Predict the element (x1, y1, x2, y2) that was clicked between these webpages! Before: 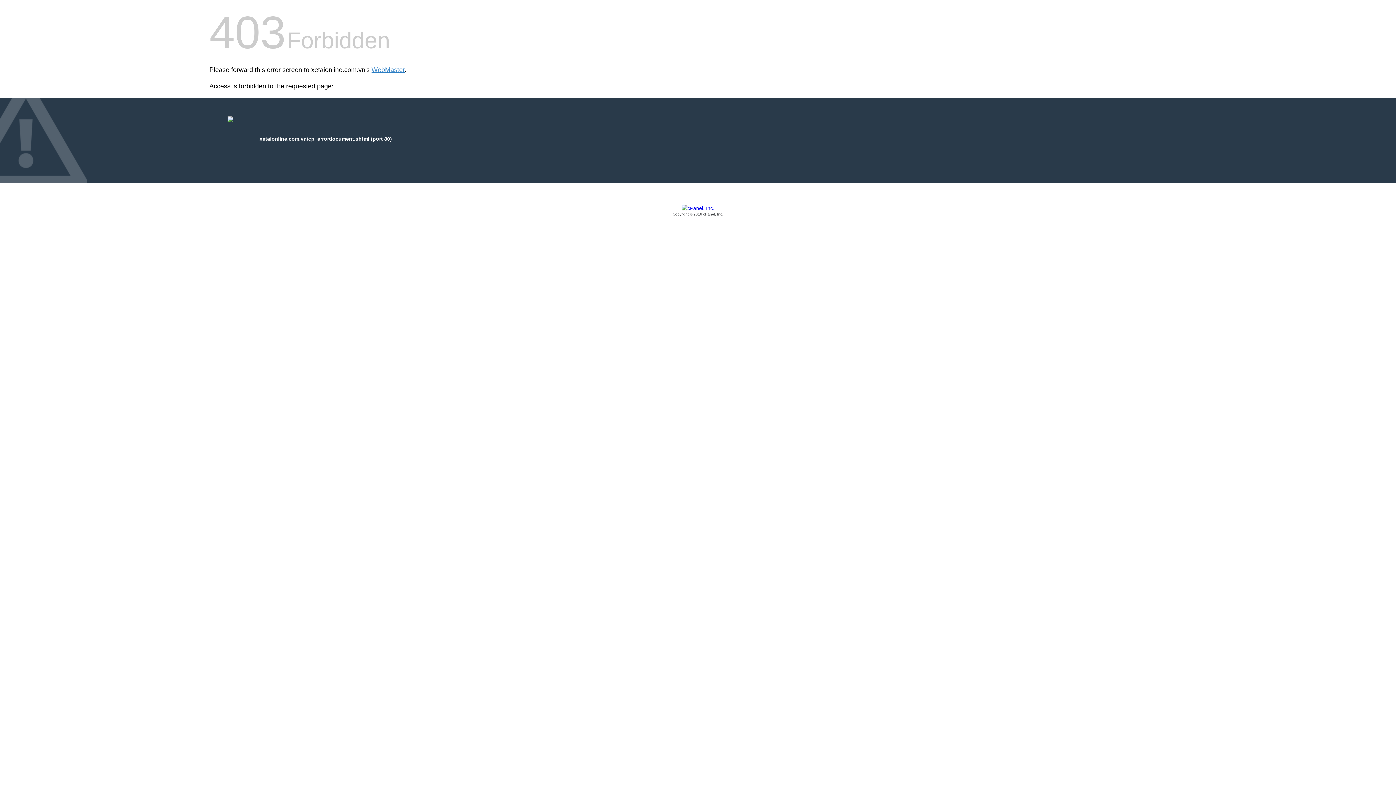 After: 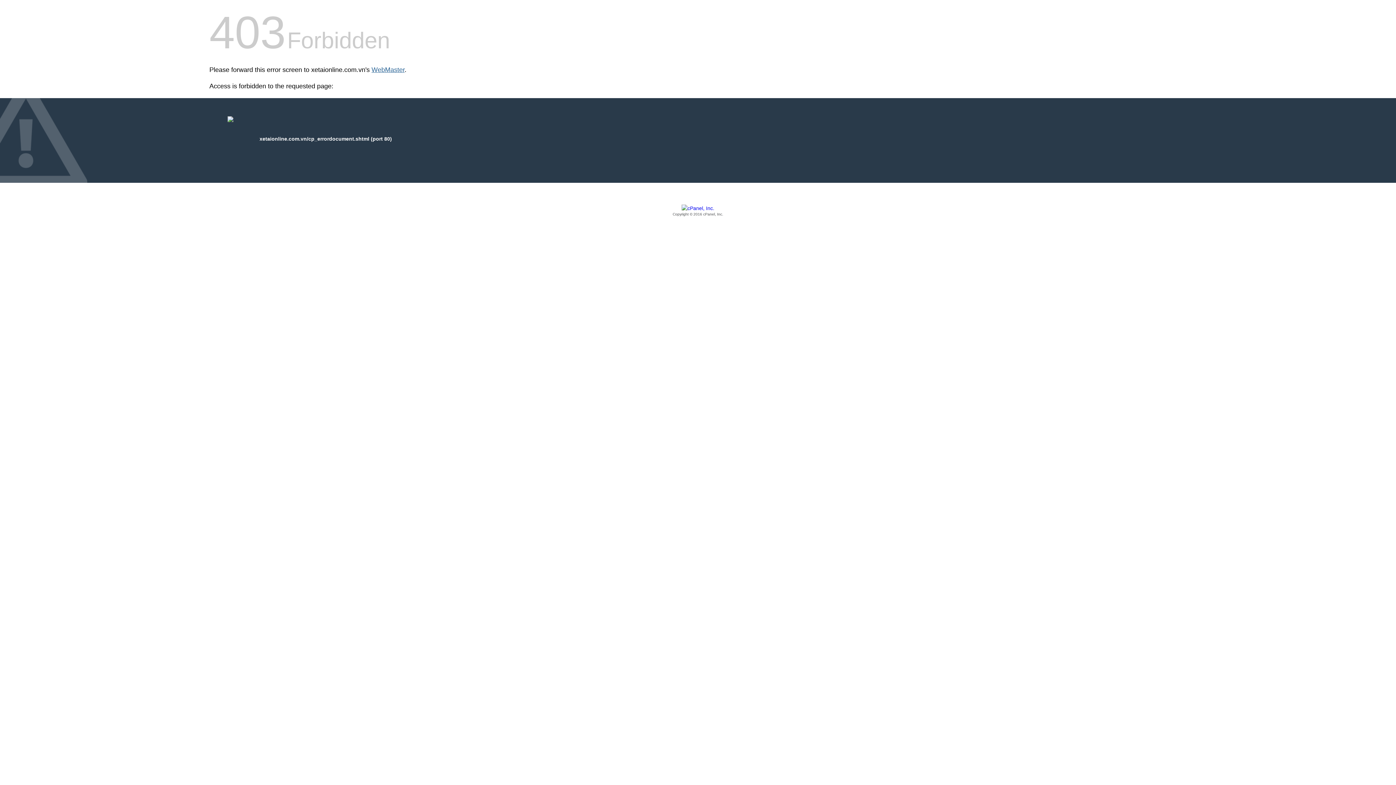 Action: label: WebMaster bbox: (371, 66, 404, 73)